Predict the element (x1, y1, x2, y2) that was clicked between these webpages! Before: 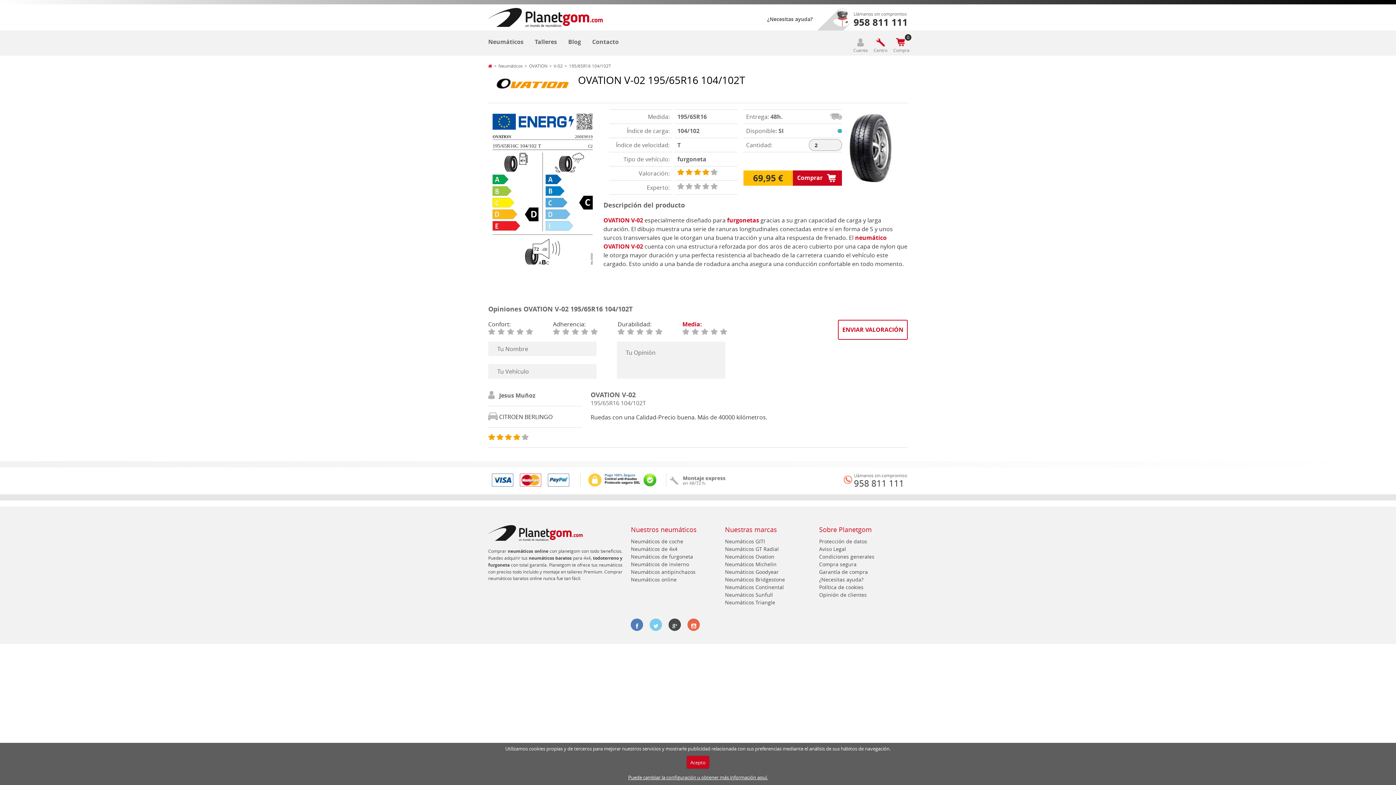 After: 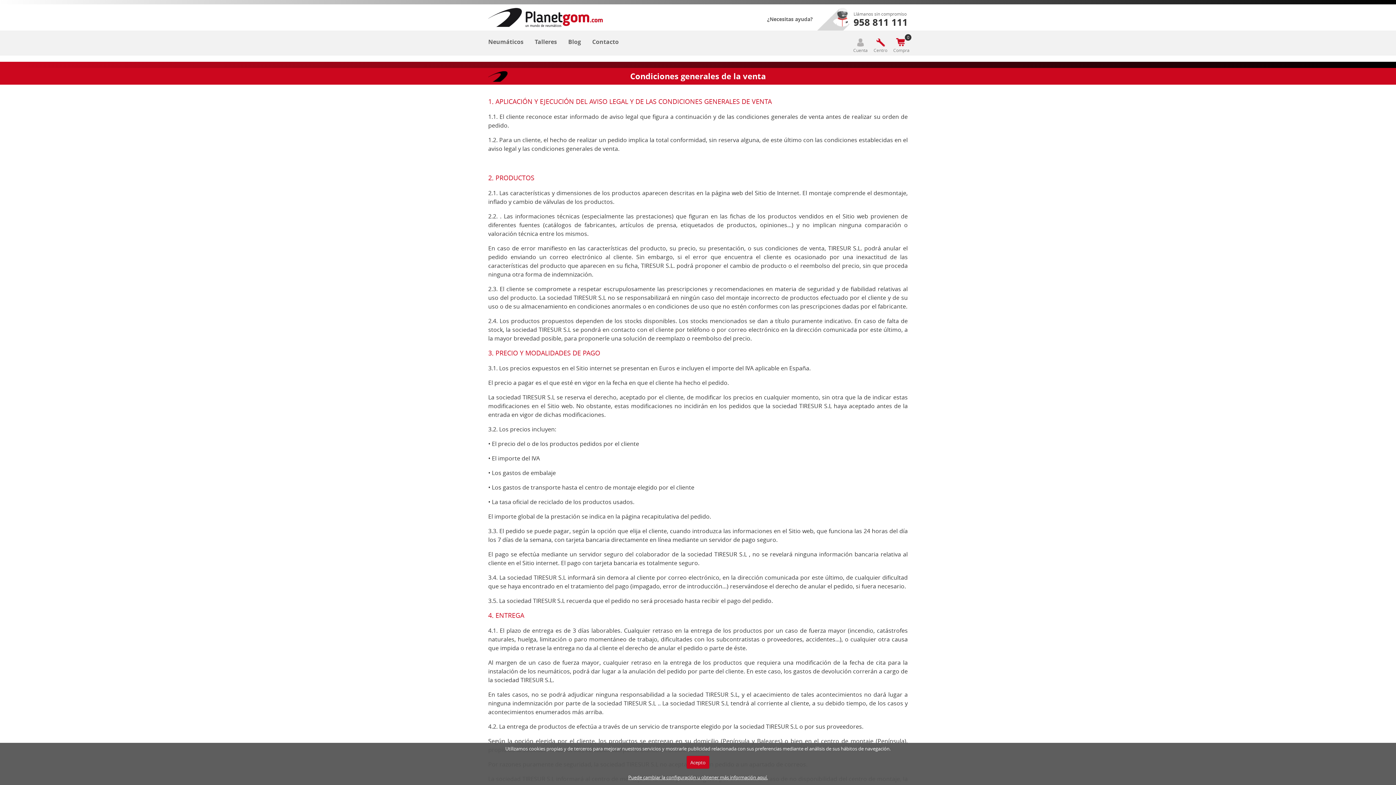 Action: bbox: (819, 553, 907, 560) label: Condiciones generales